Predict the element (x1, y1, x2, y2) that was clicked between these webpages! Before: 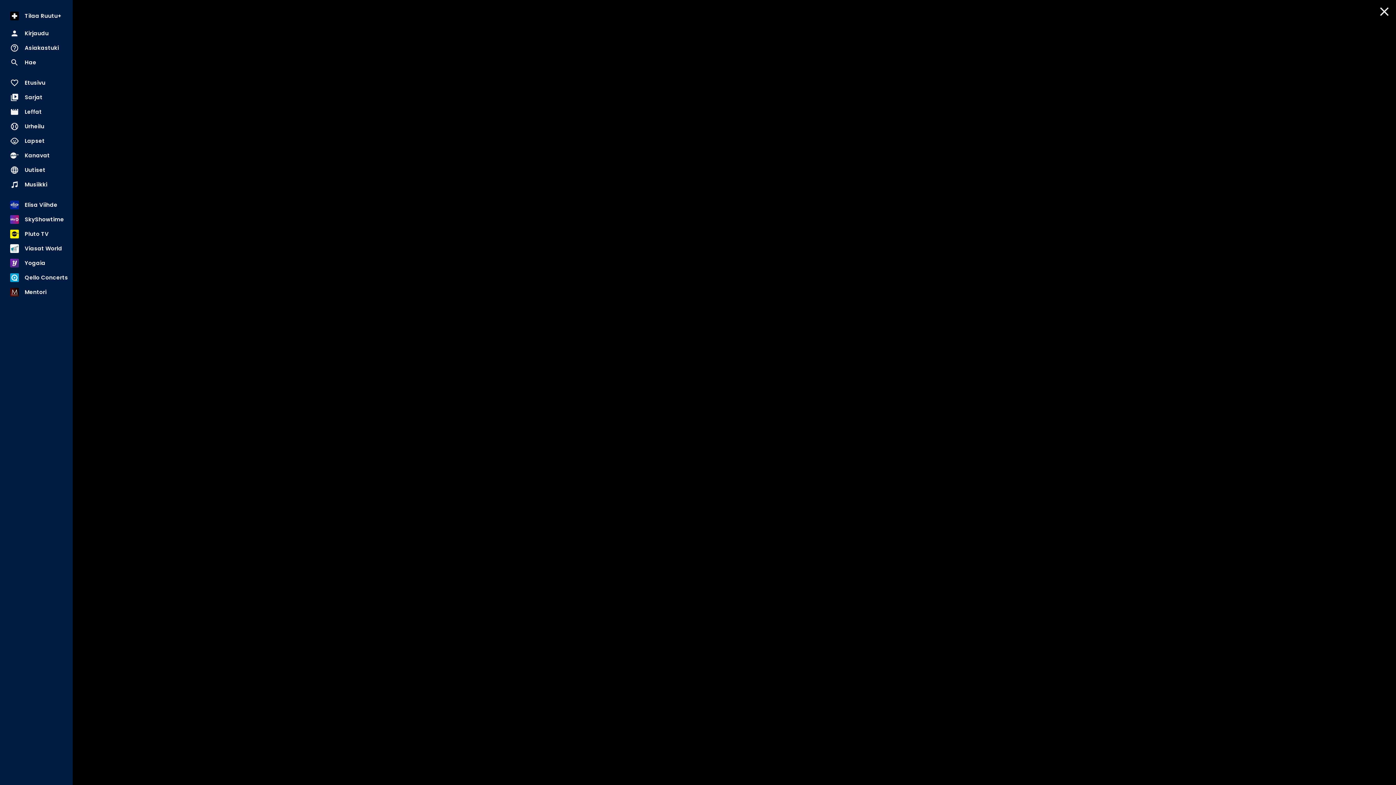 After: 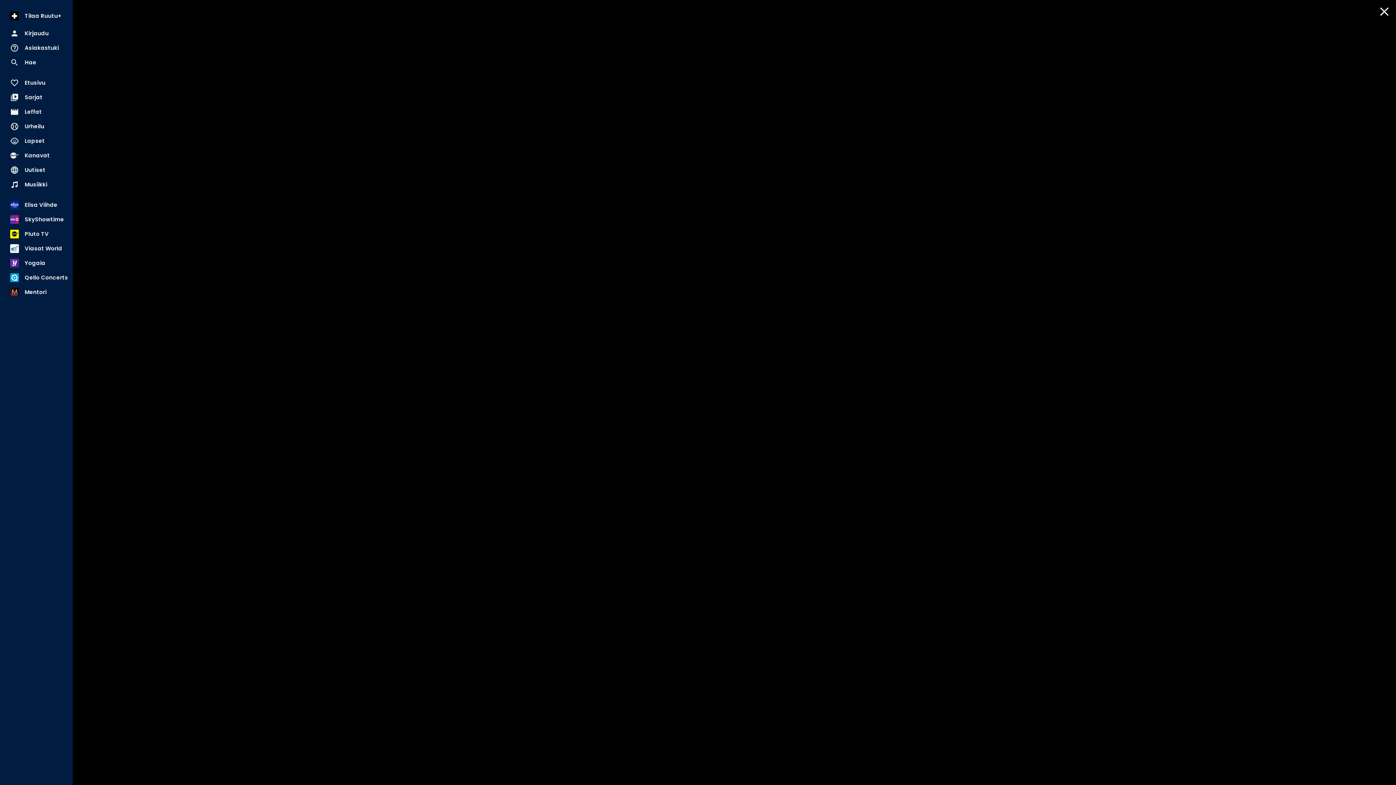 Action: bbox: (913, 177, 1003, 280) label: Katso videolta, miten Gaston-Hird juoksee
HS-uutiset 14.10.2019